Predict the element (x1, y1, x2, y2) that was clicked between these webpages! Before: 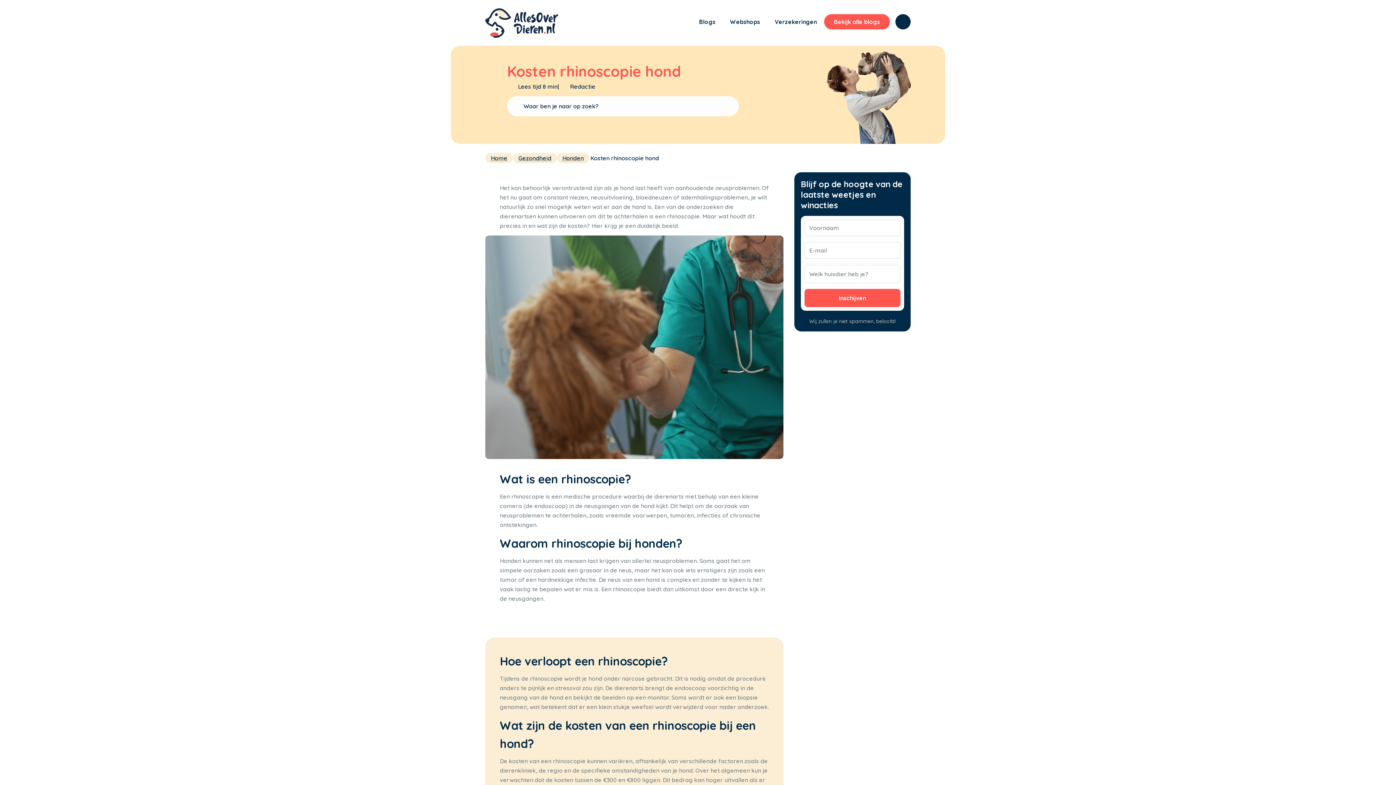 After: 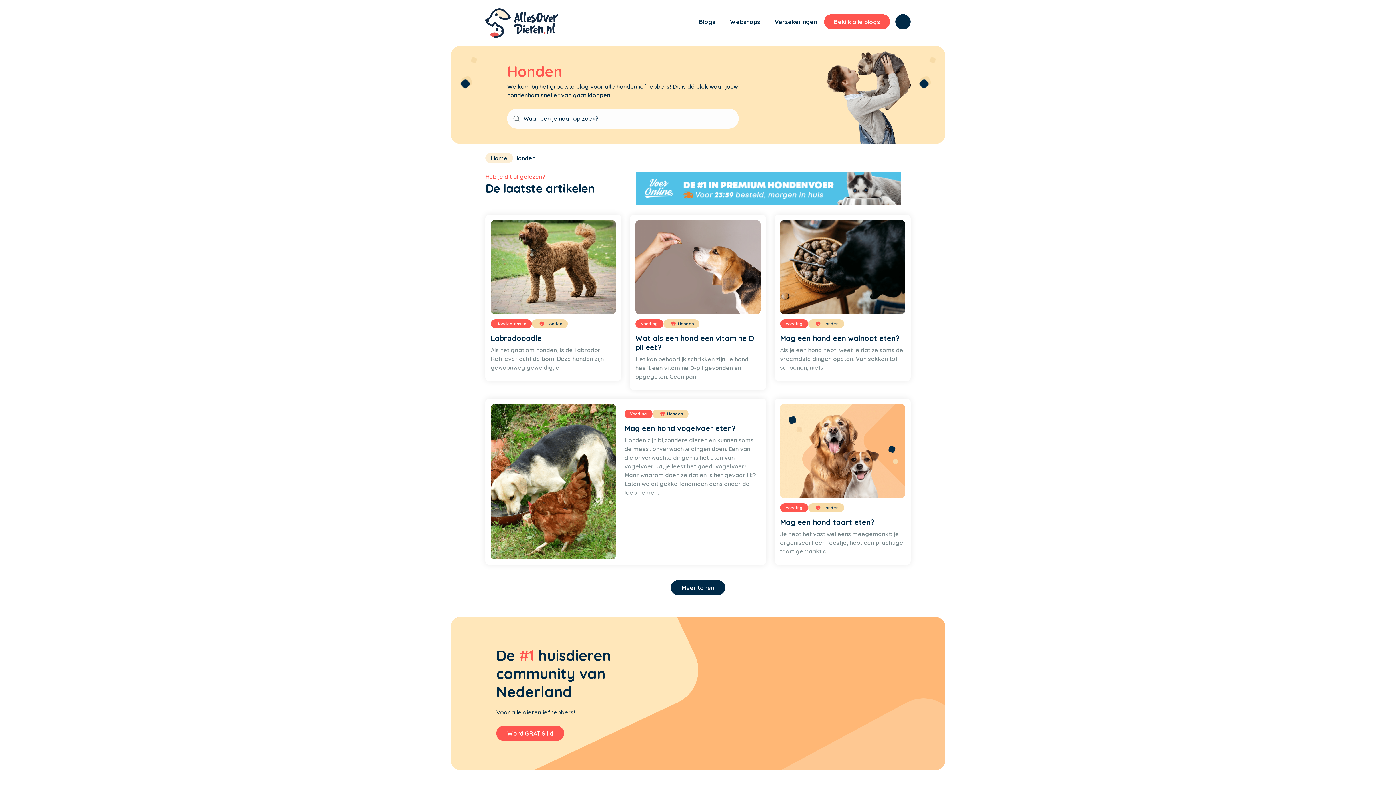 Action: bbox: (557, 153, 589, 163) label: Honden